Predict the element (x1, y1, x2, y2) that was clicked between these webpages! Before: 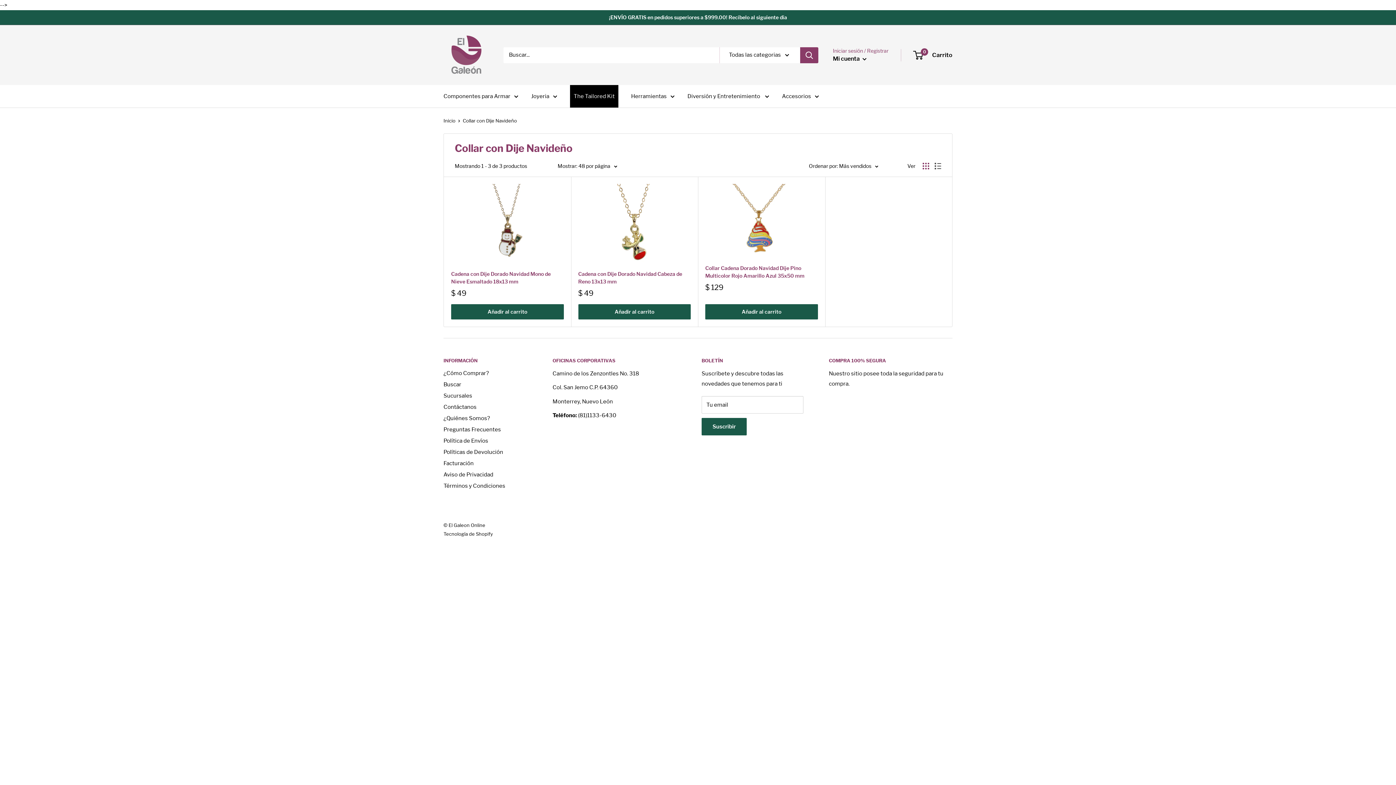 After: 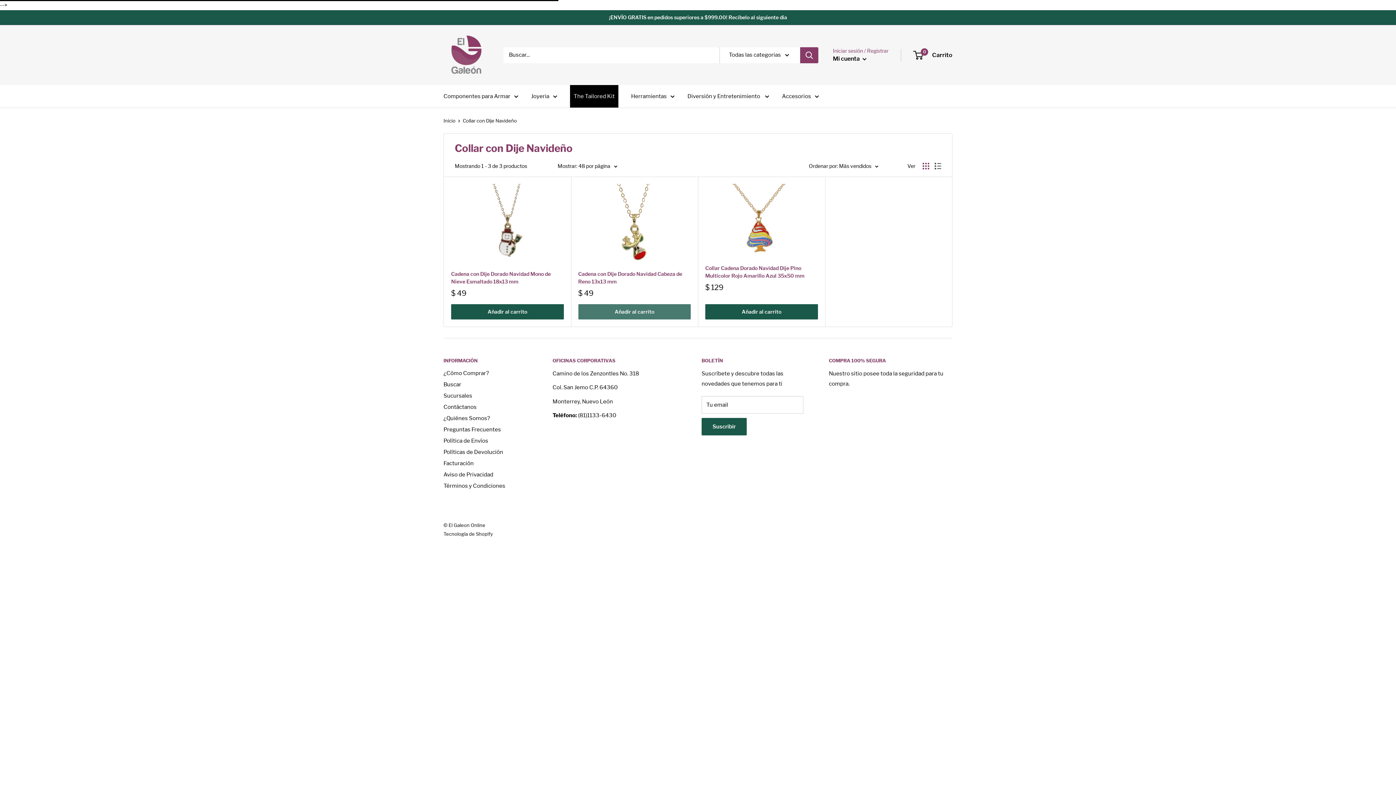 Action: bbox: (578, 304, 690, 319) label: Añadir al carrito